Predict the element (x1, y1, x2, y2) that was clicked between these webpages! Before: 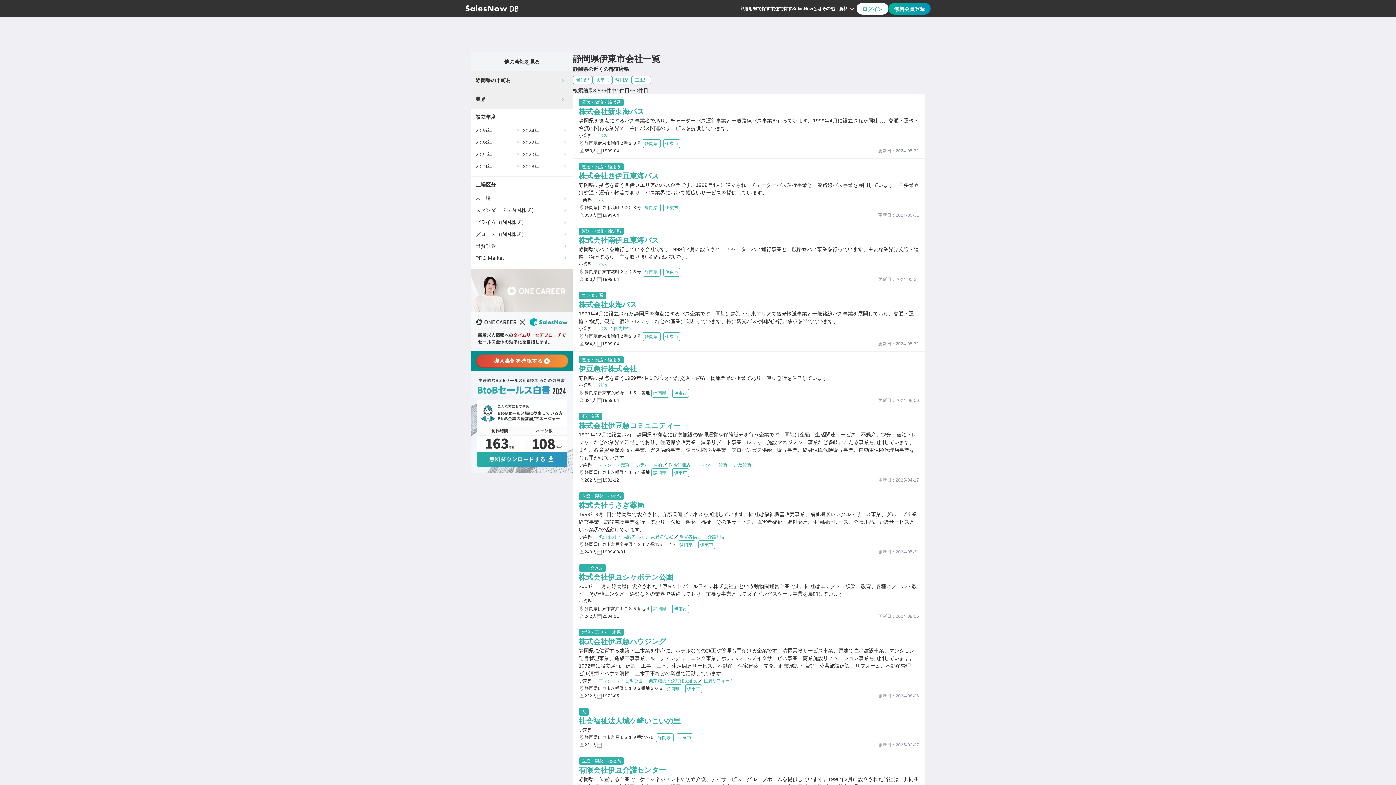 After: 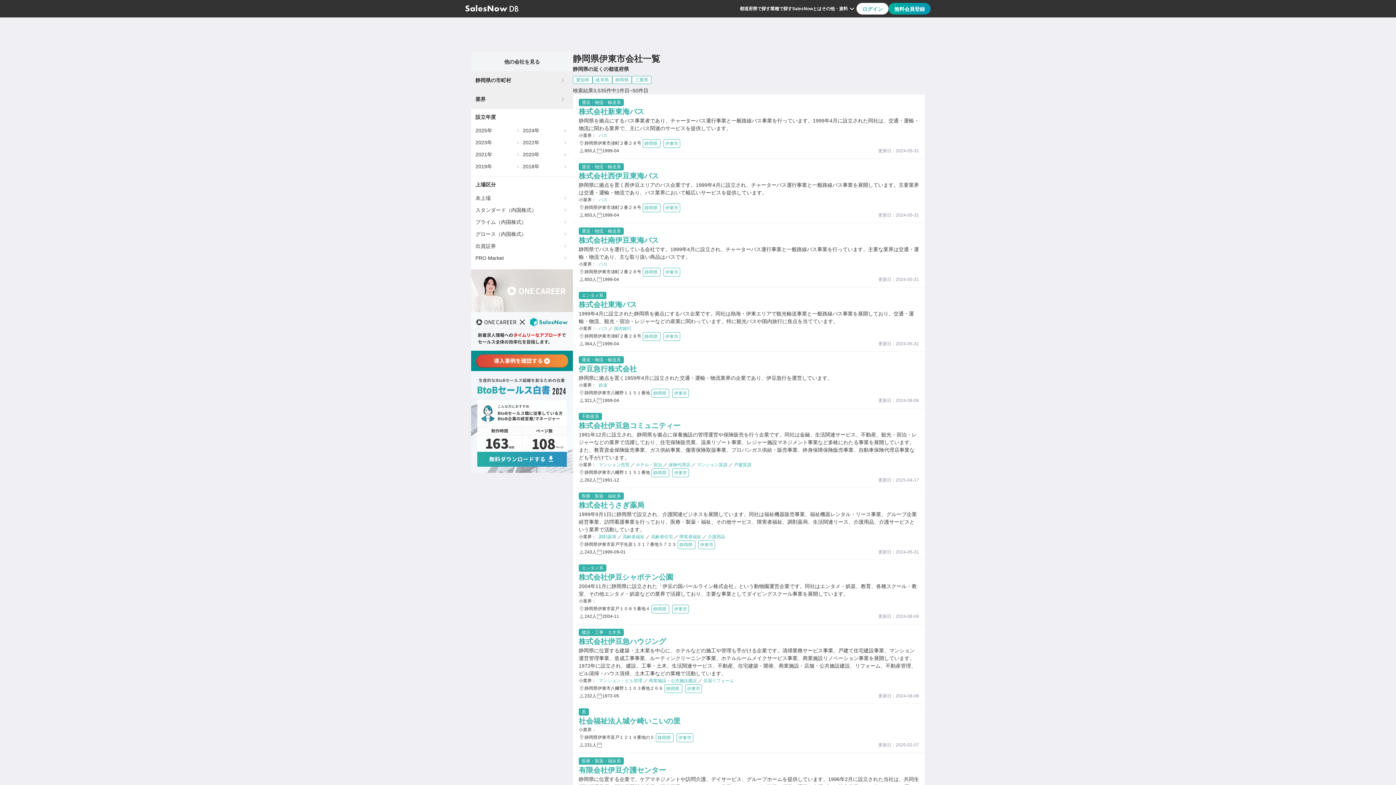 Action: label: 伊東市 bbox: (663, 332, 680, 341)